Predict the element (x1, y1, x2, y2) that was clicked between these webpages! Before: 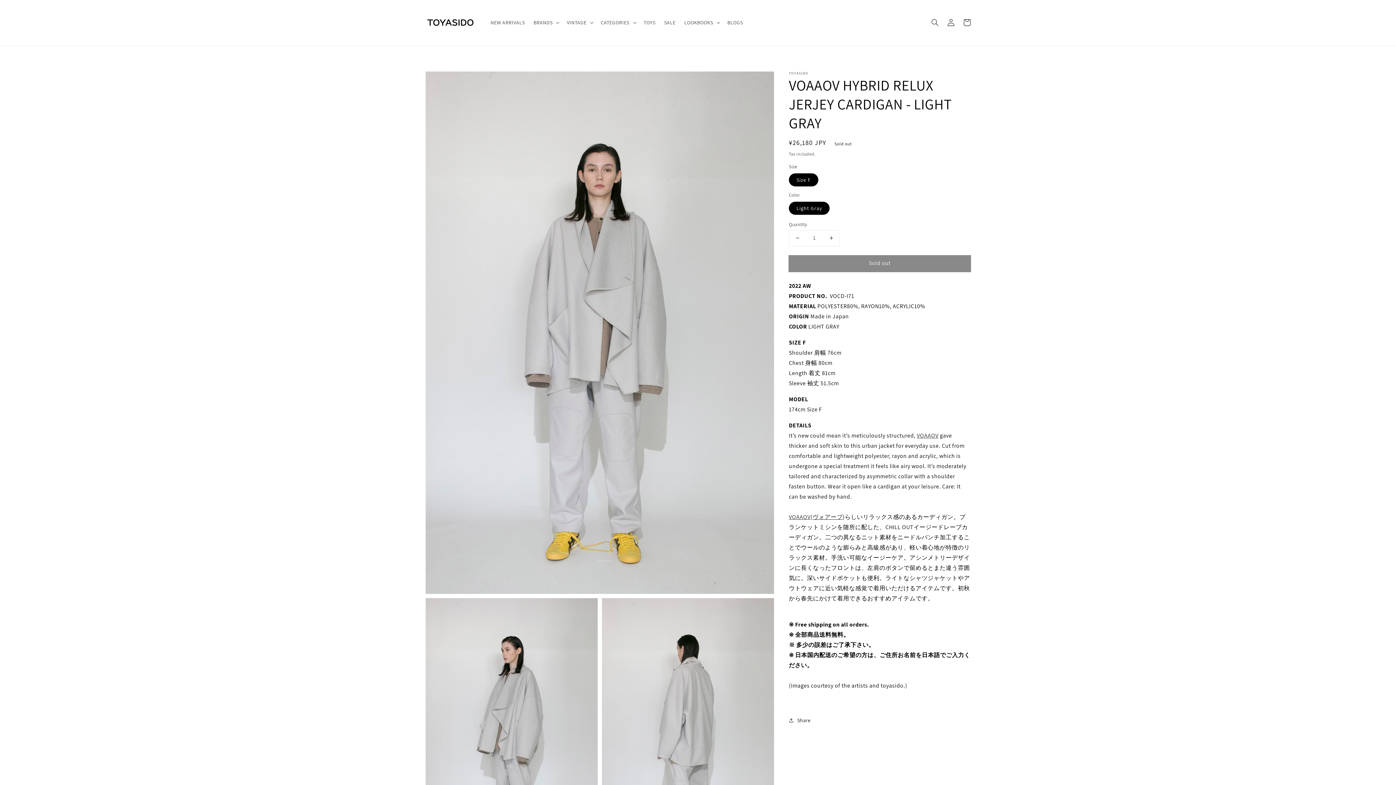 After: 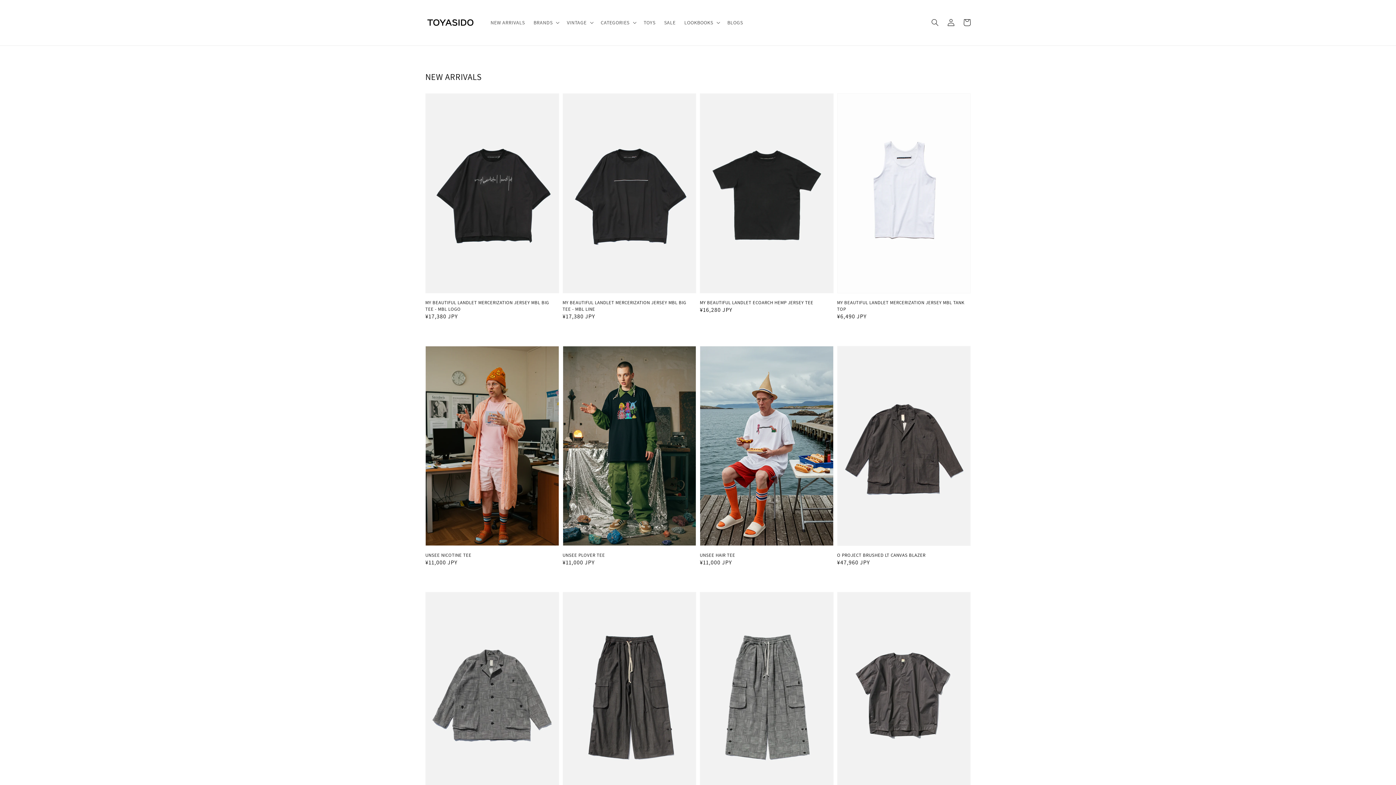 Action: bbox: (422, 7, 479, 38)